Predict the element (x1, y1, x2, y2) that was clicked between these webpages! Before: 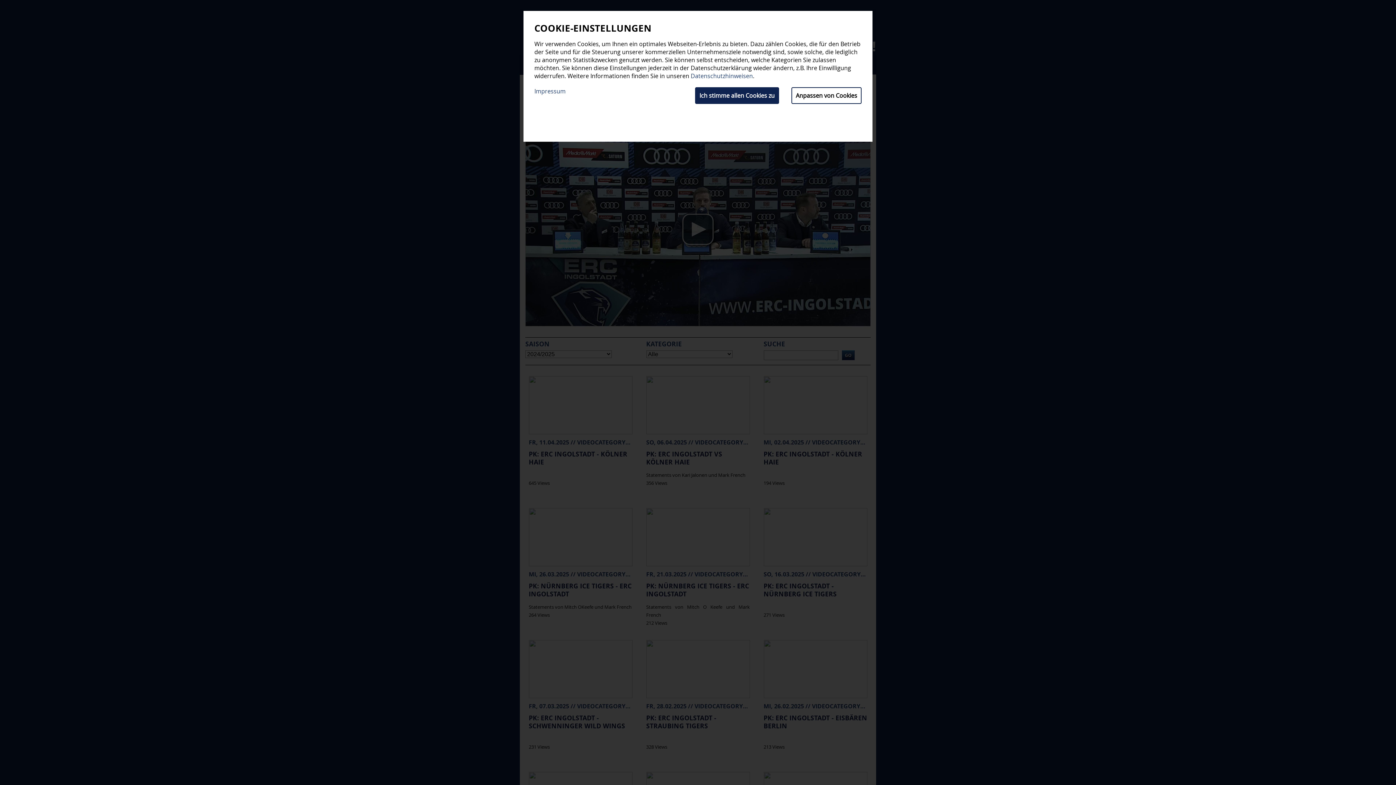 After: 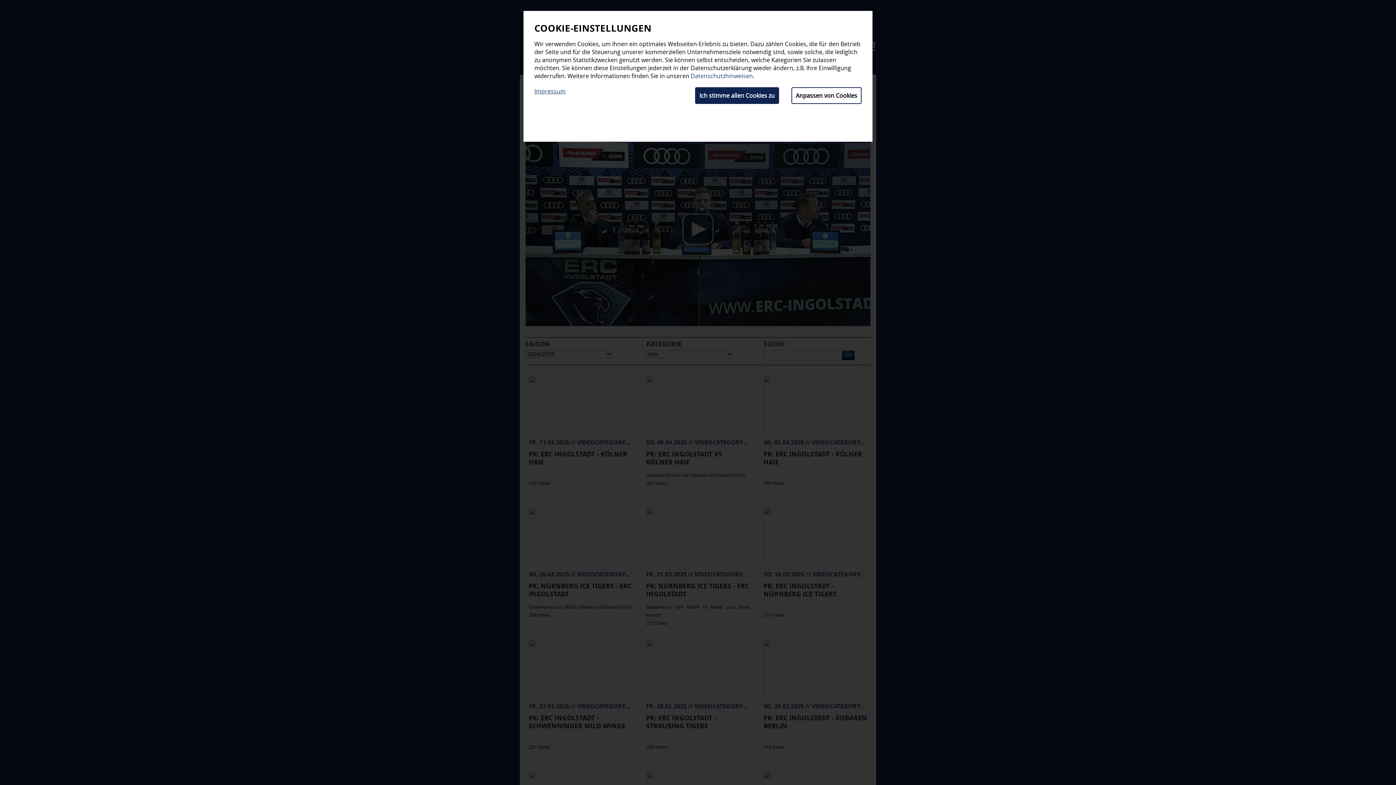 Action: bbox: (534, 87, 565, 95) label: Impressum